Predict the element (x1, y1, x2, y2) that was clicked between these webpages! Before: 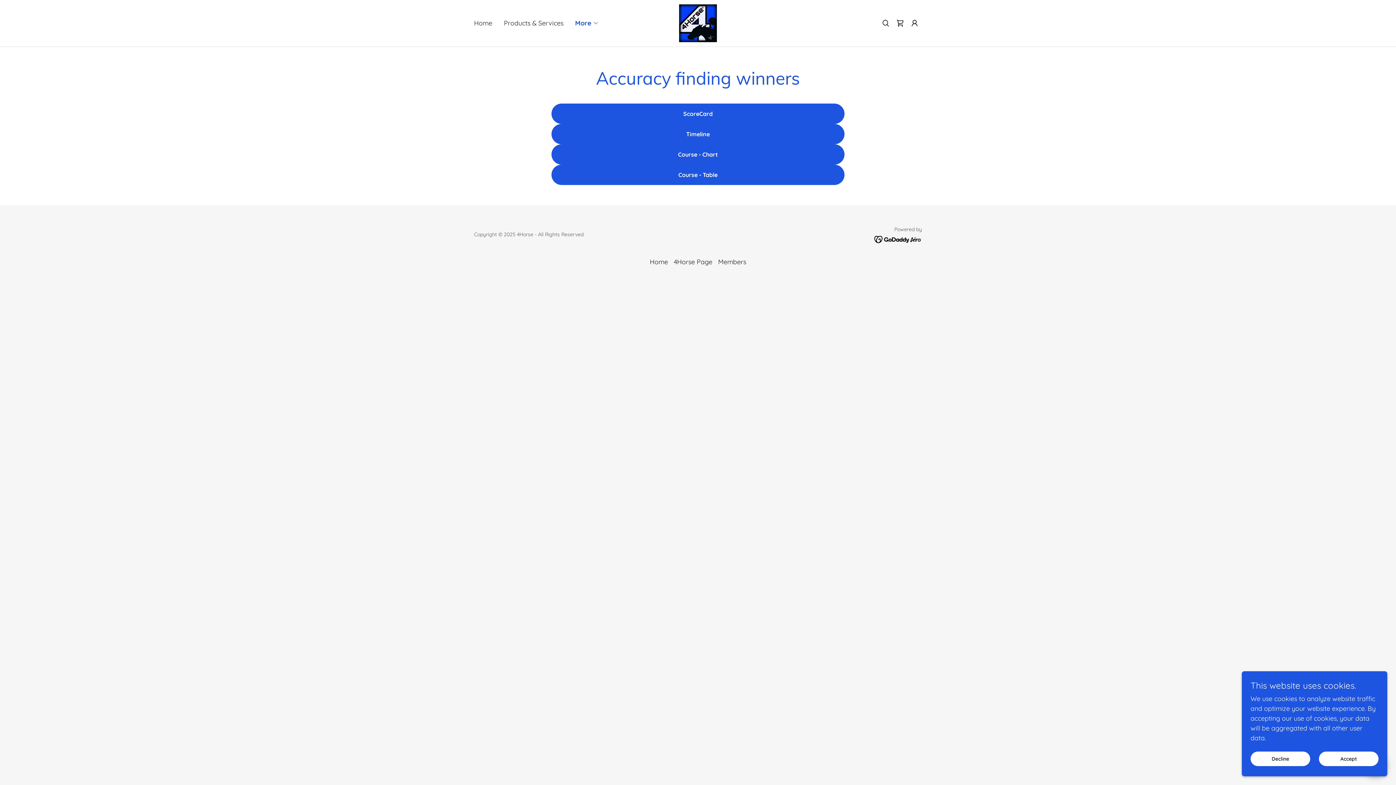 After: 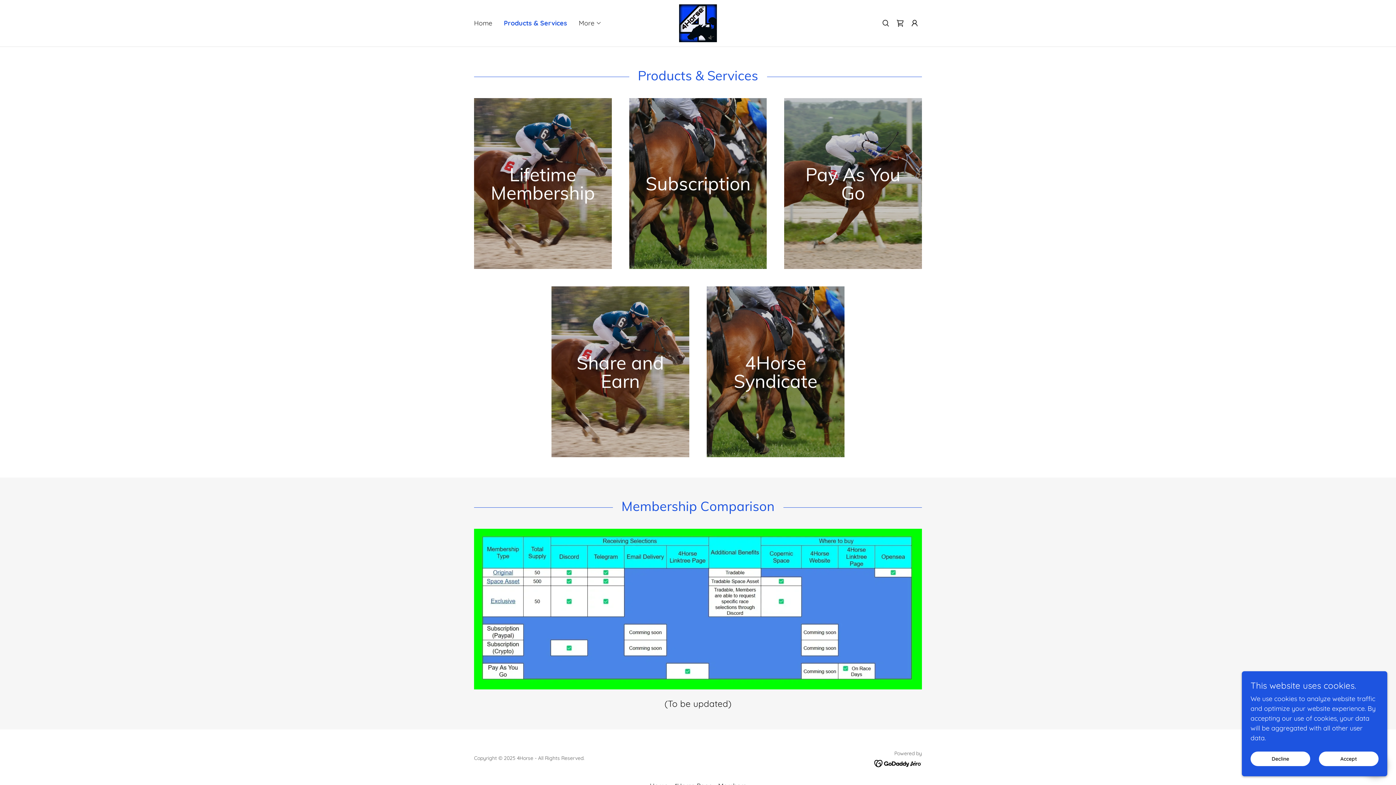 Action: bbox: (501, 16, 565, 29) label: Products & Services